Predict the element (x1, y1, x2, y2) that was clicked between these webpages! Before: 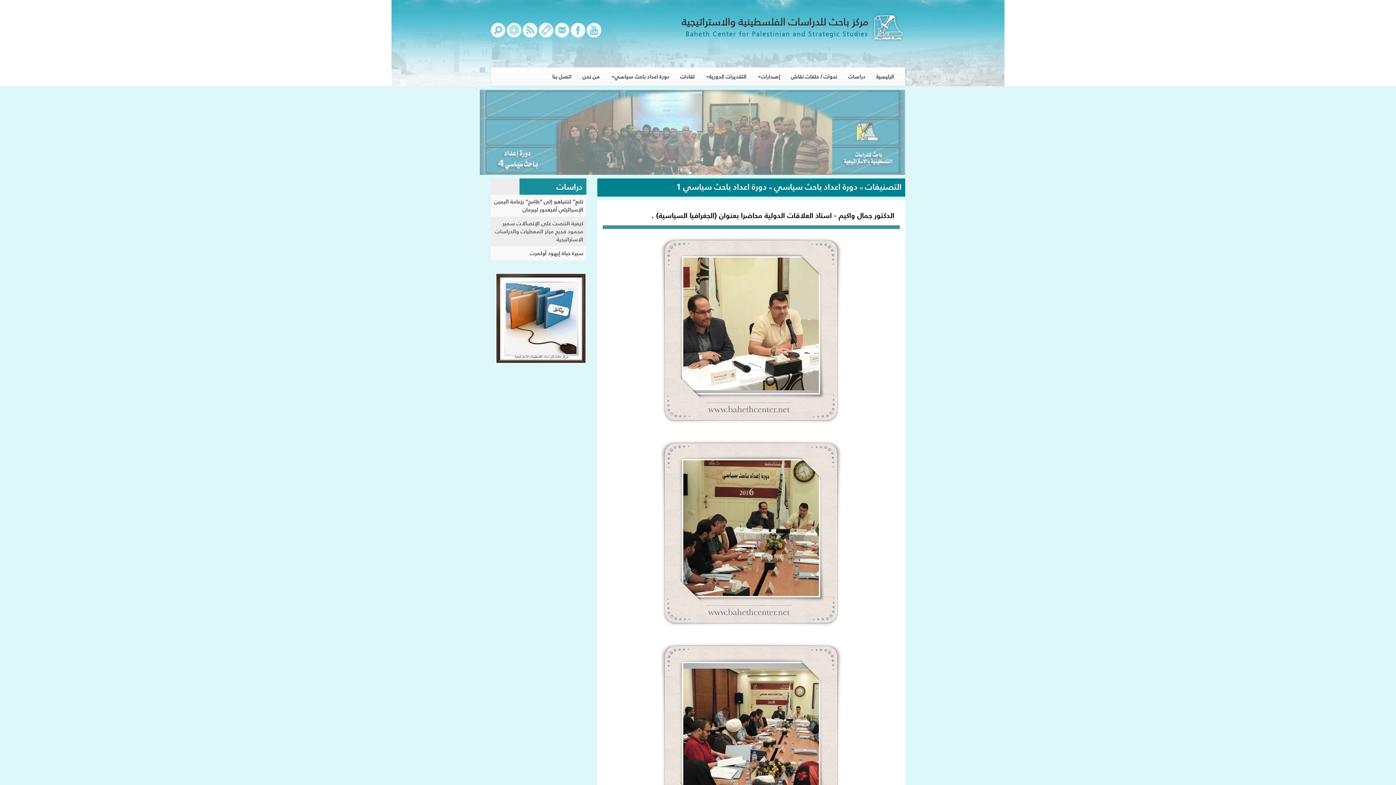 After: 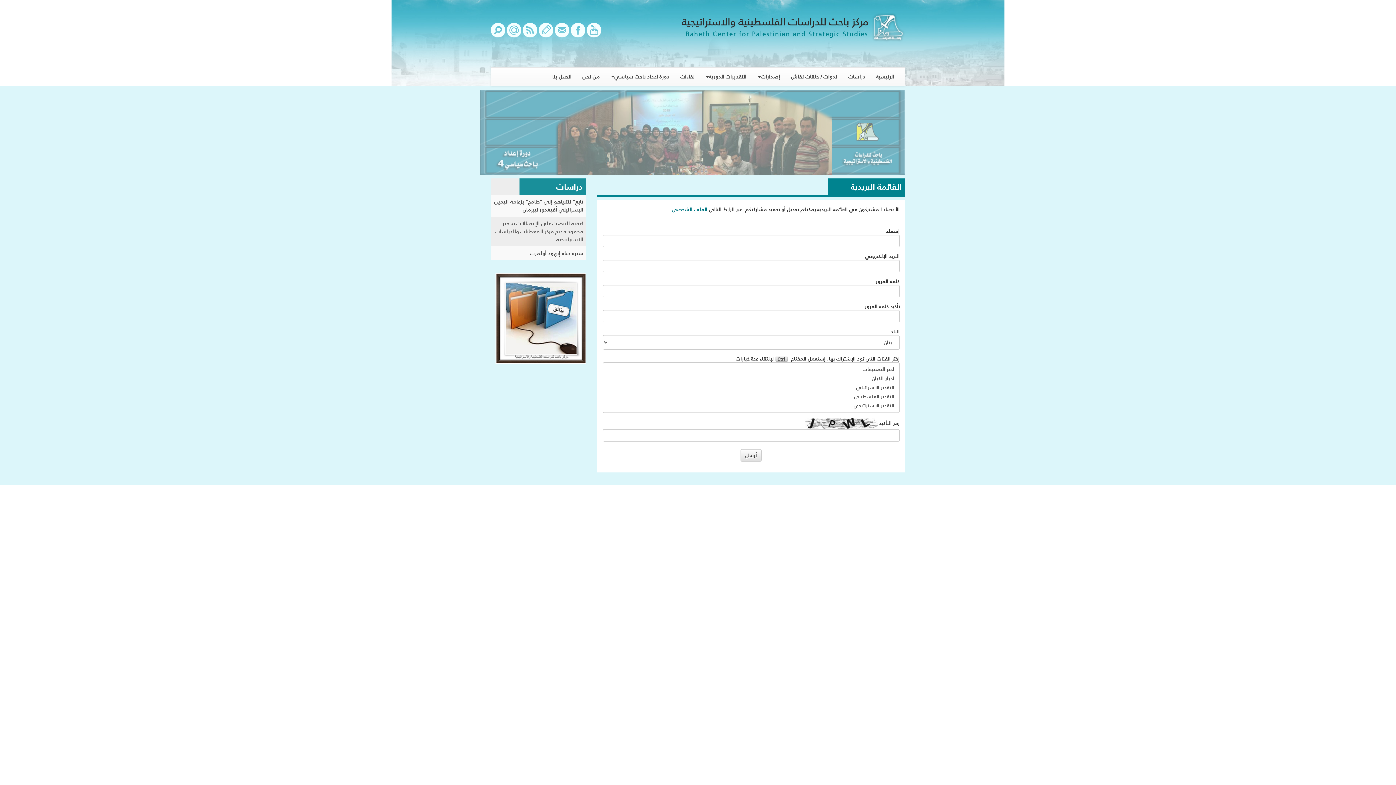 Action: bbox: (506, 29, 521, 38)